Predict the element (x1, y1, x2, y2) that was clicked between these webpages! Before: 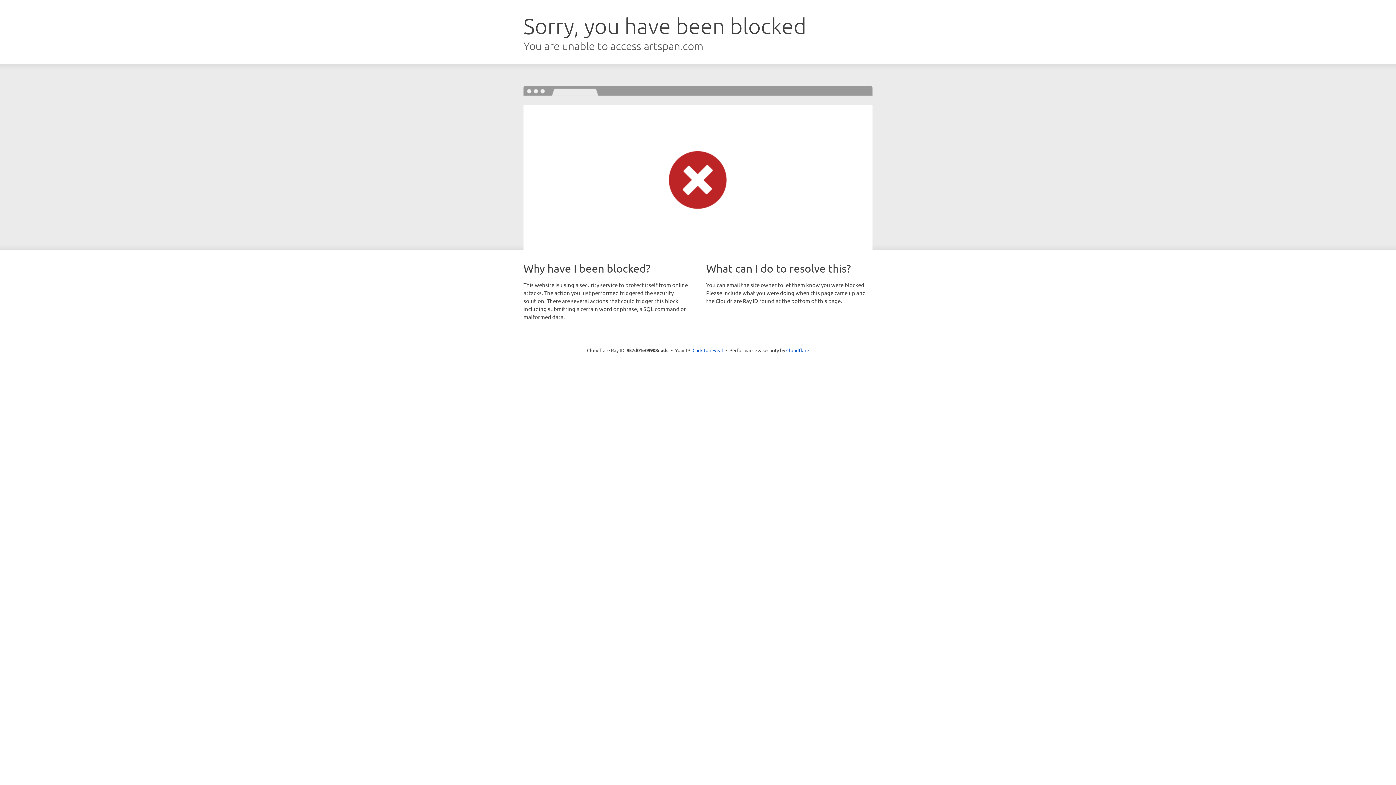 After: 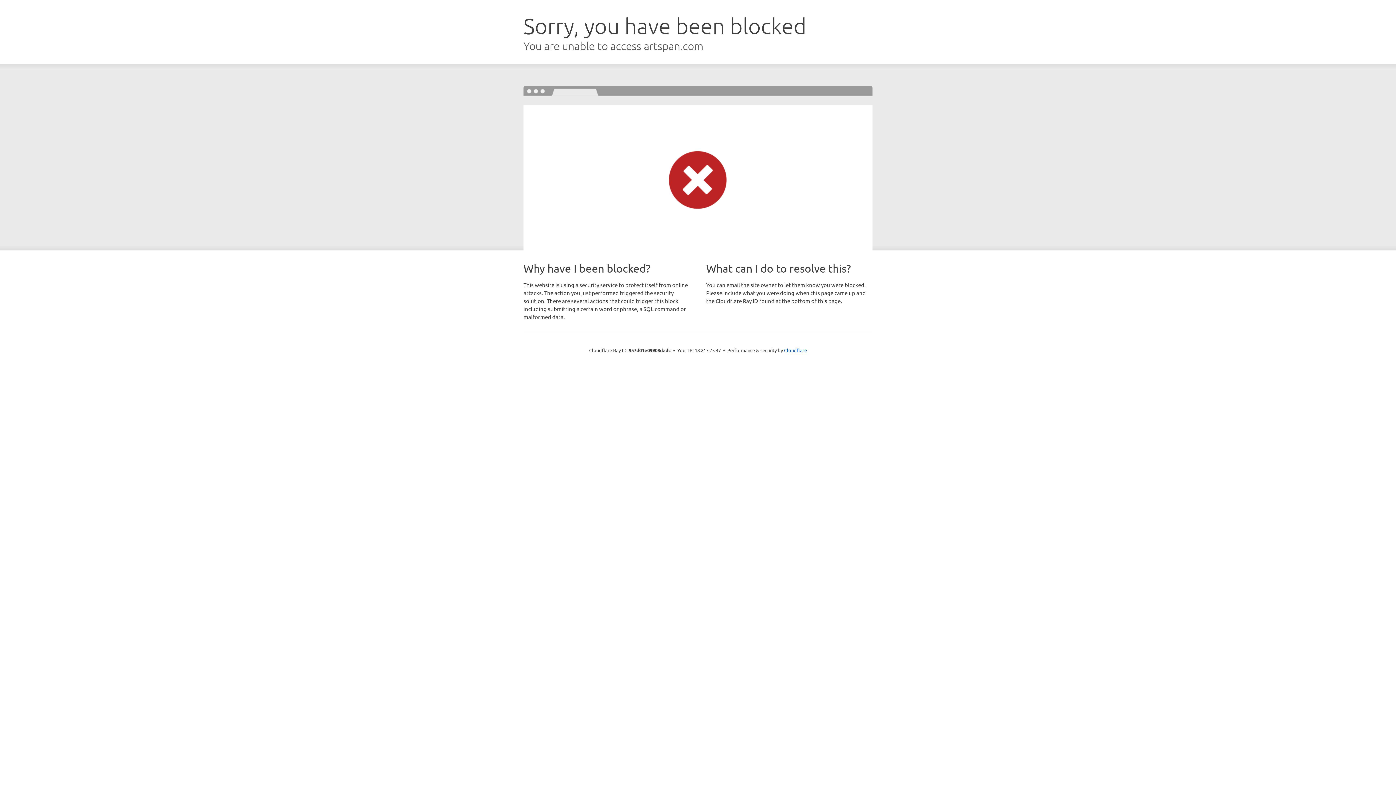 Action: bbox: (692, 346, 723, 353) label: Click to reveal